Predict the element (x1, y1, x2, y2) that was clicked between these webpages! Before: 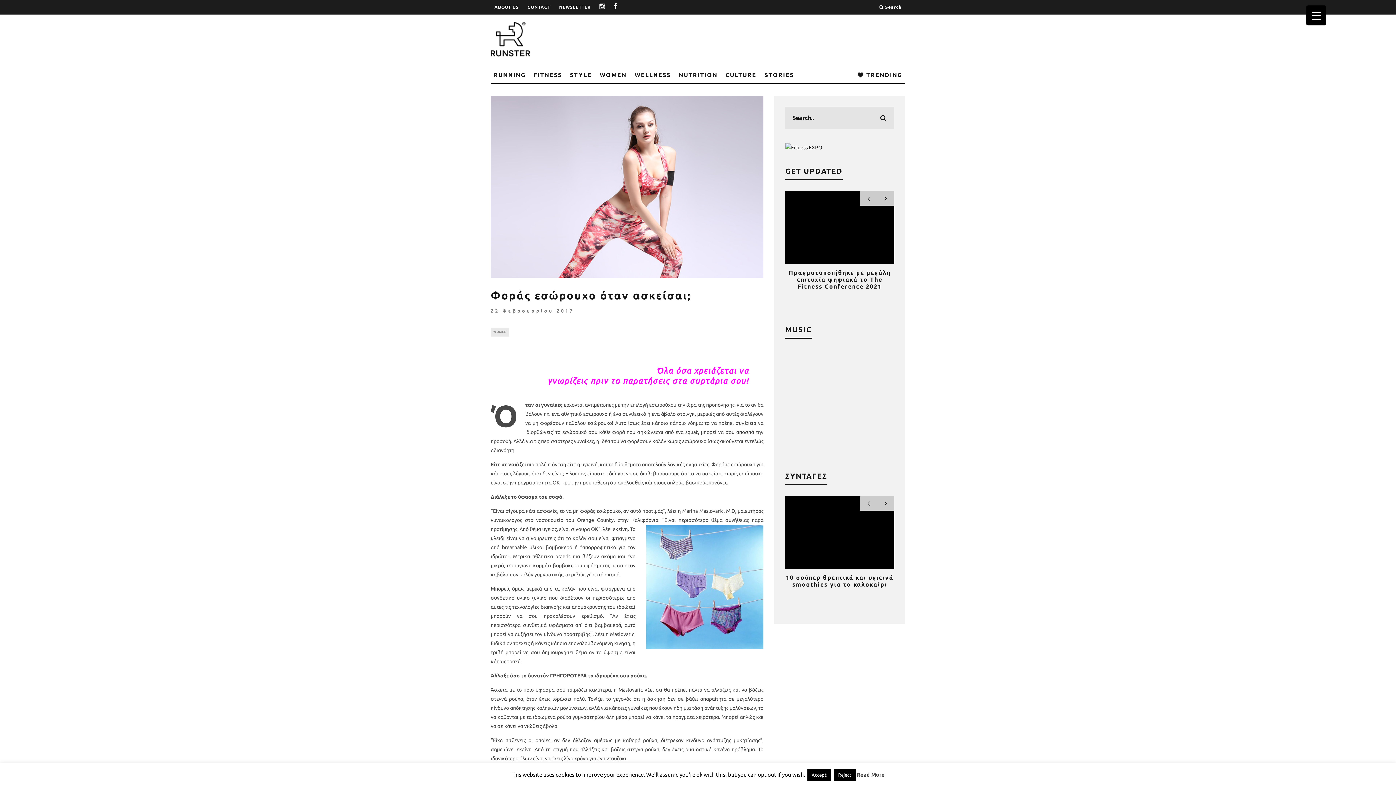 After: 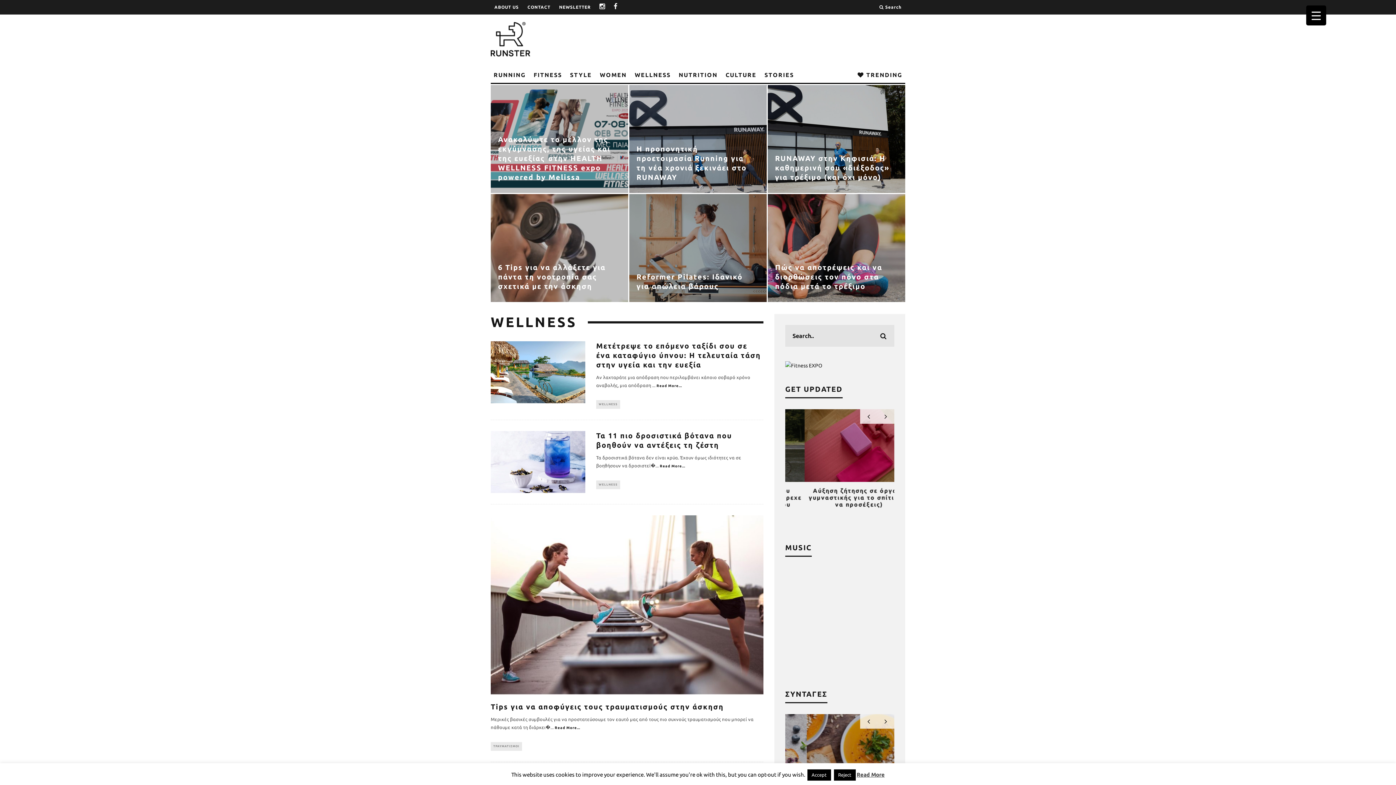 Action: bbox: (632, 66, 673, 82) label: WELLNESS